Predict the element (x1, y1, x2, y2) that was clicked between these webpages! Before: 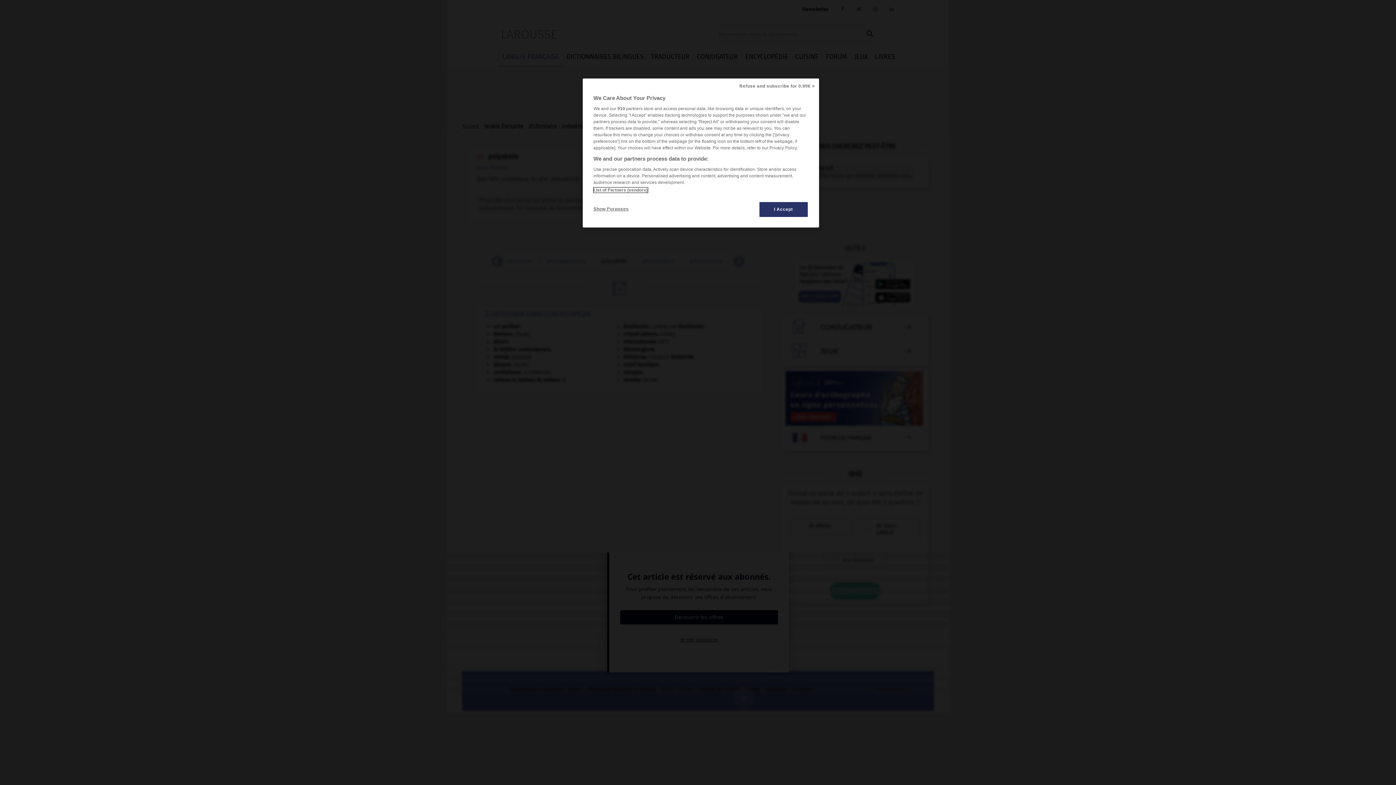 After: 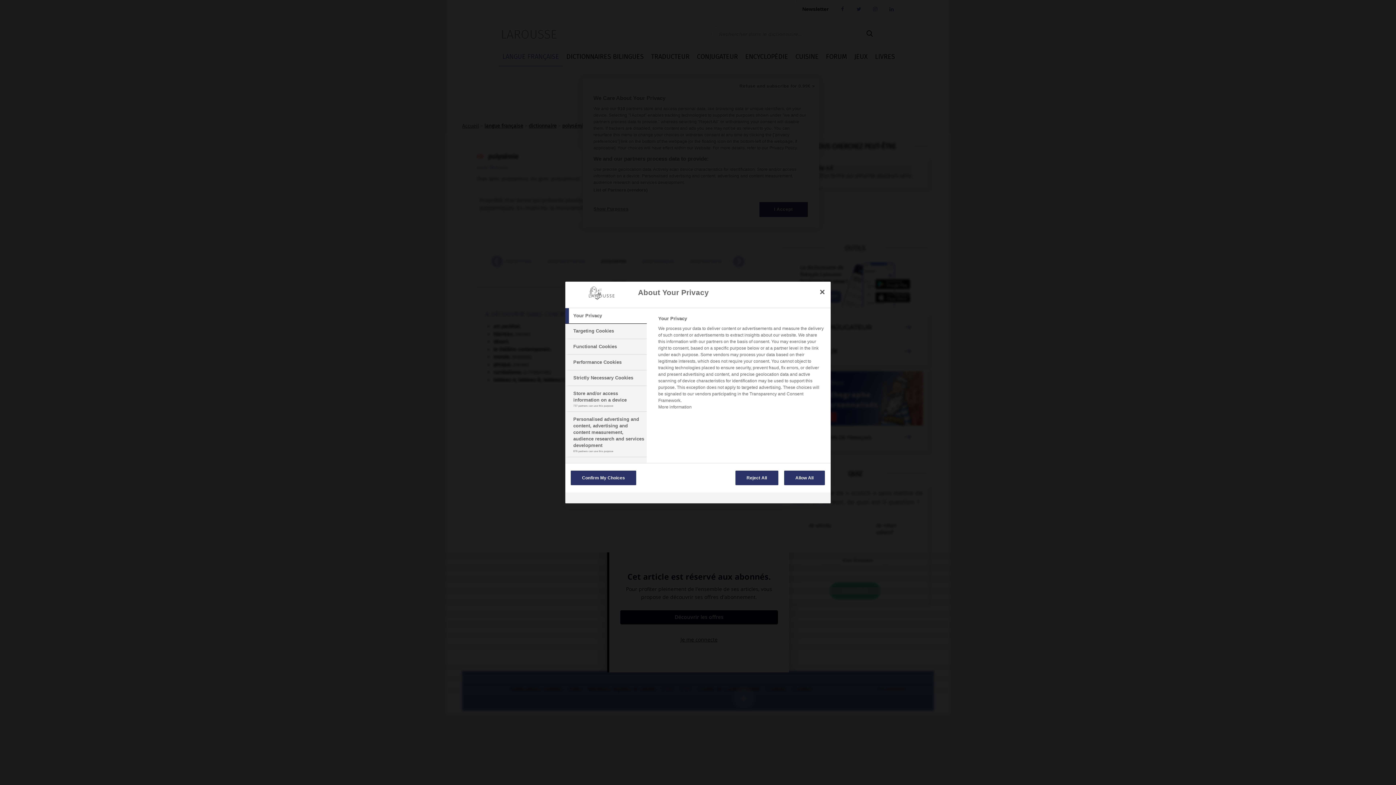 Action: bbox: (593, 201, 642, 216) label: Show Purposes